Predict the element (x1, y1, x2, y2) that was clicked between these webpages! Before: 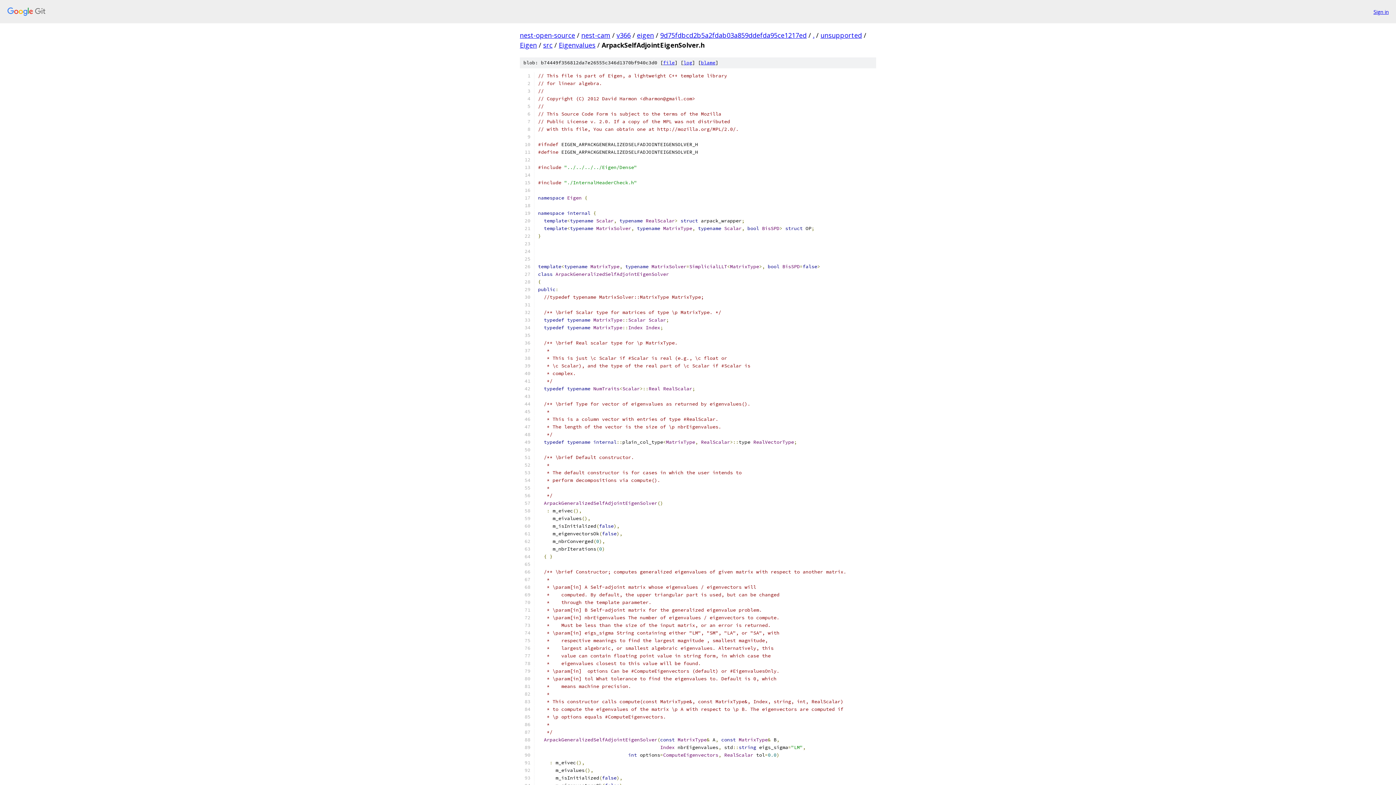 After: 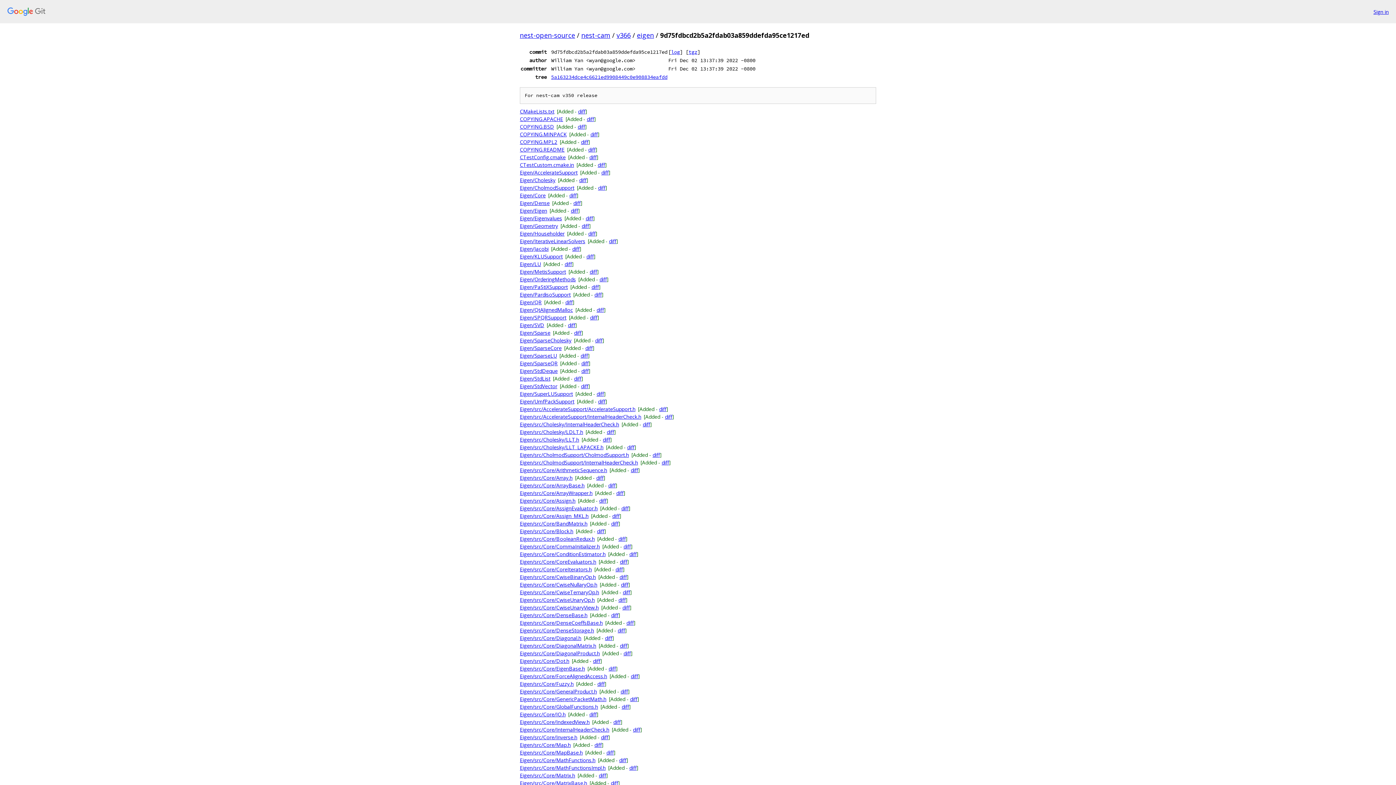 Action: bbox: (660, 30, 806, 39) label: 9d75fdbcd2b5a2fdab03a859ddefda95ce1217ed